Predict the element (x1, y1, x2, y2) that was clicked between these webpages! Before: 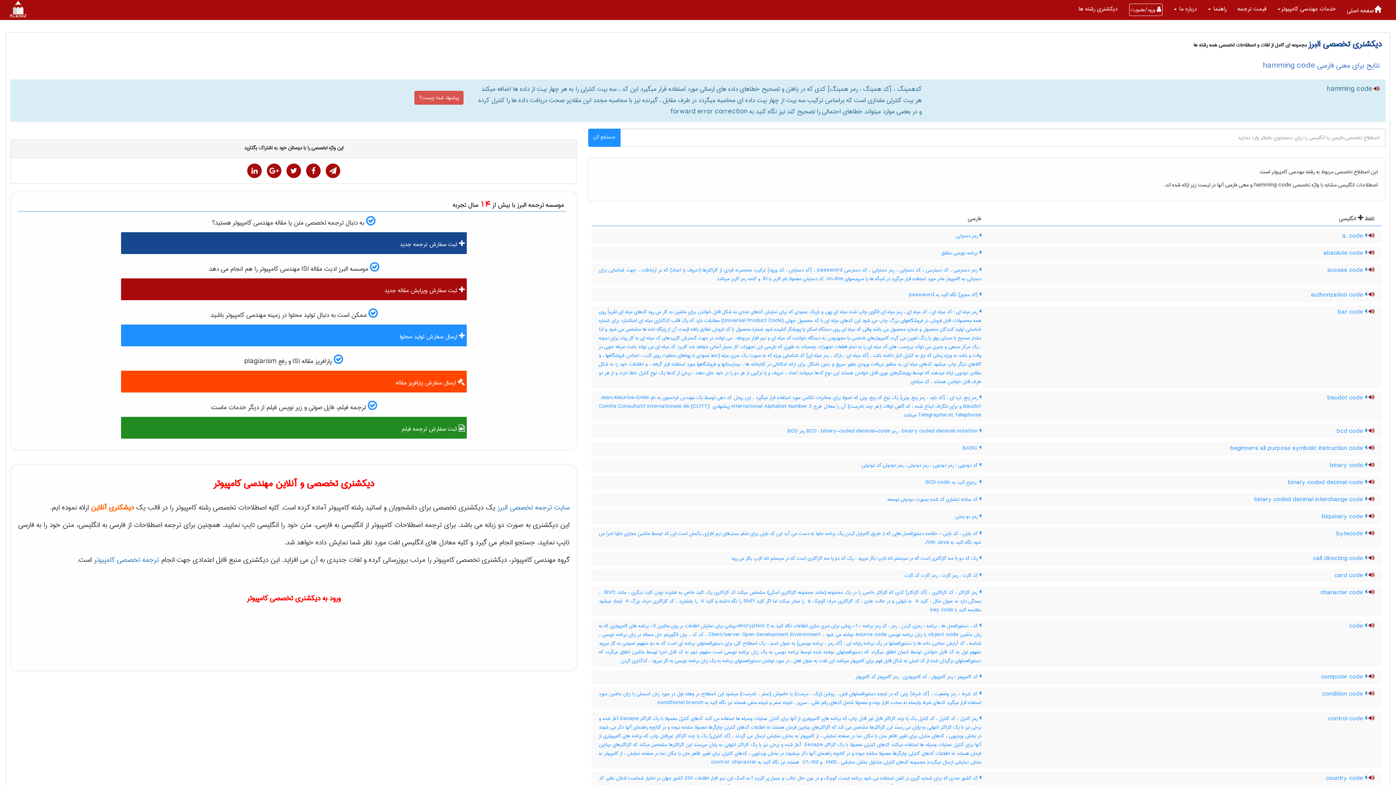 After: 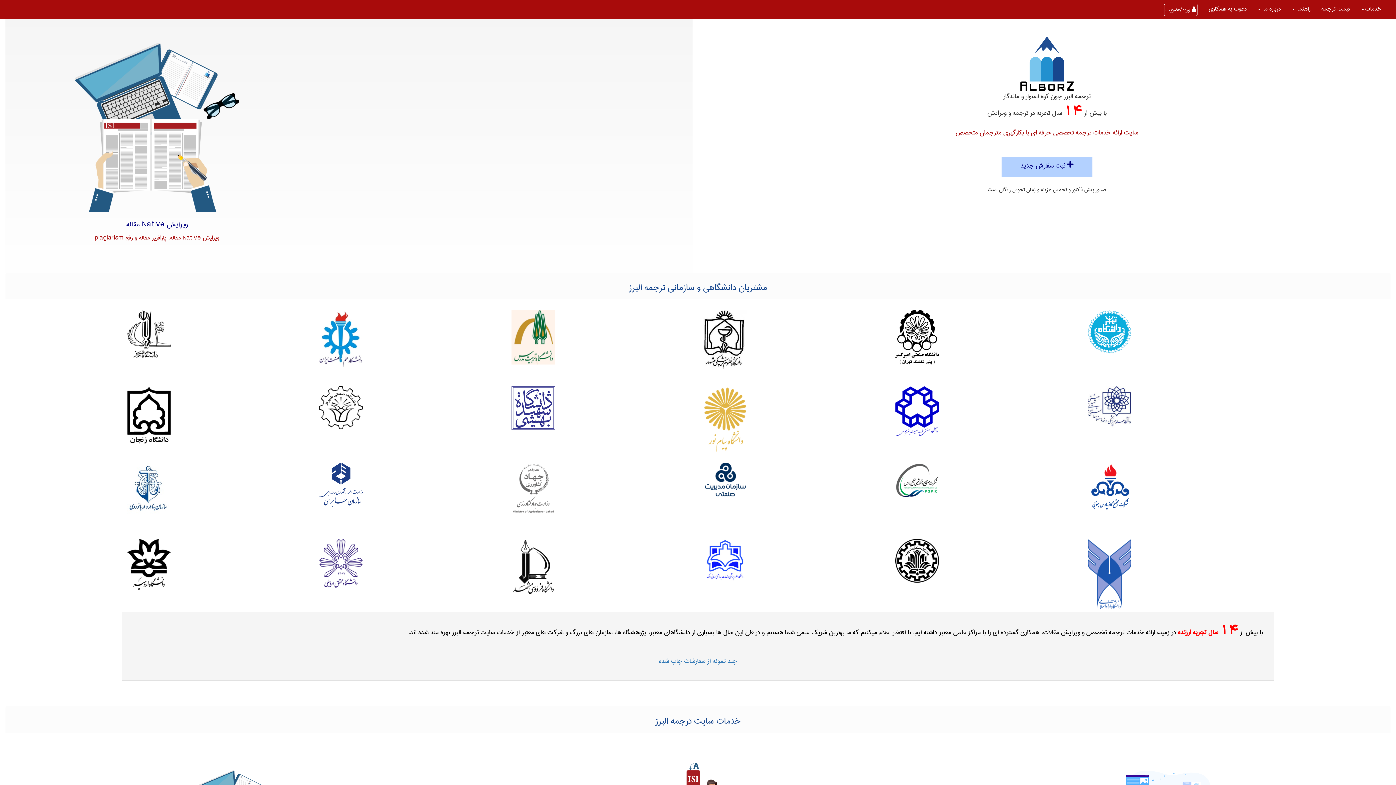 Action: bbox: (1341, 0, 1387, 20) label: صفحه اصلی